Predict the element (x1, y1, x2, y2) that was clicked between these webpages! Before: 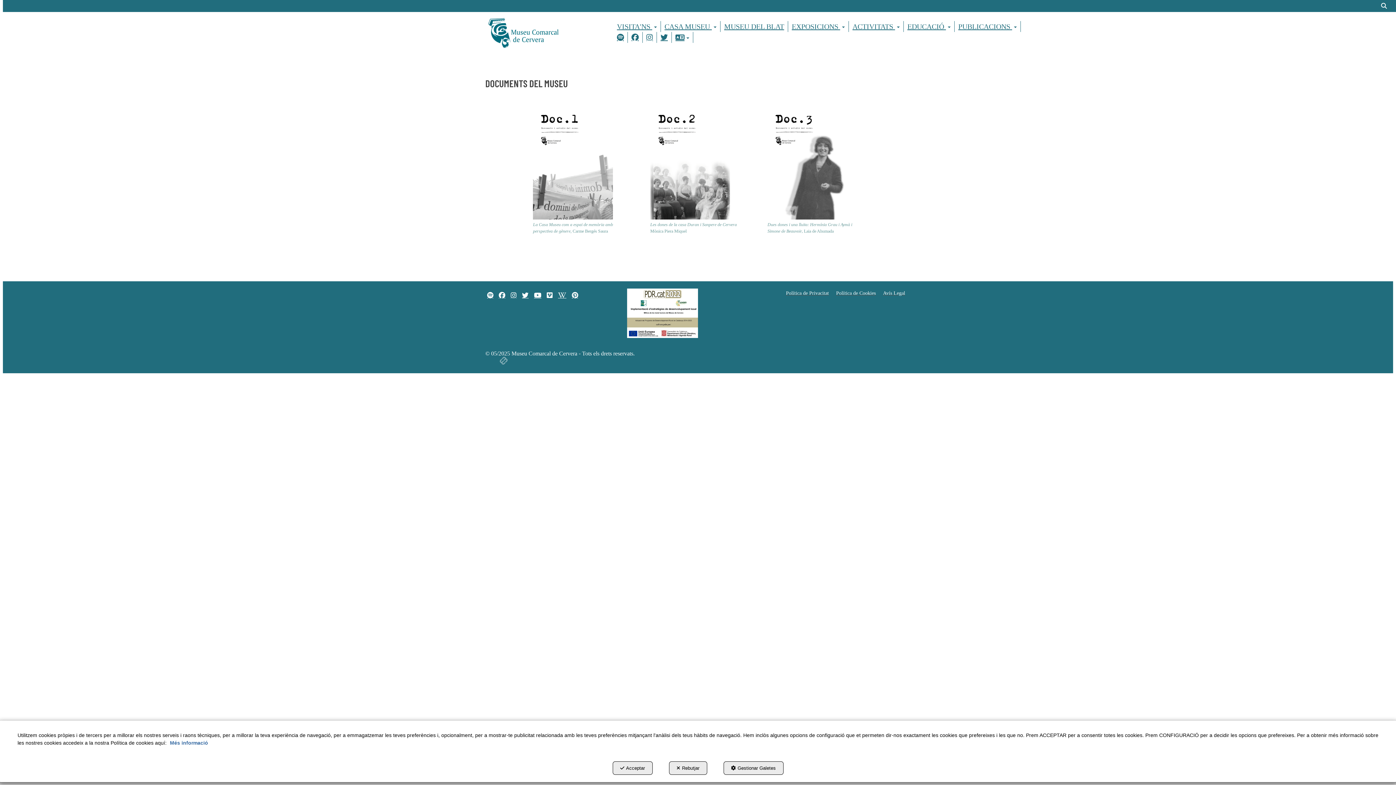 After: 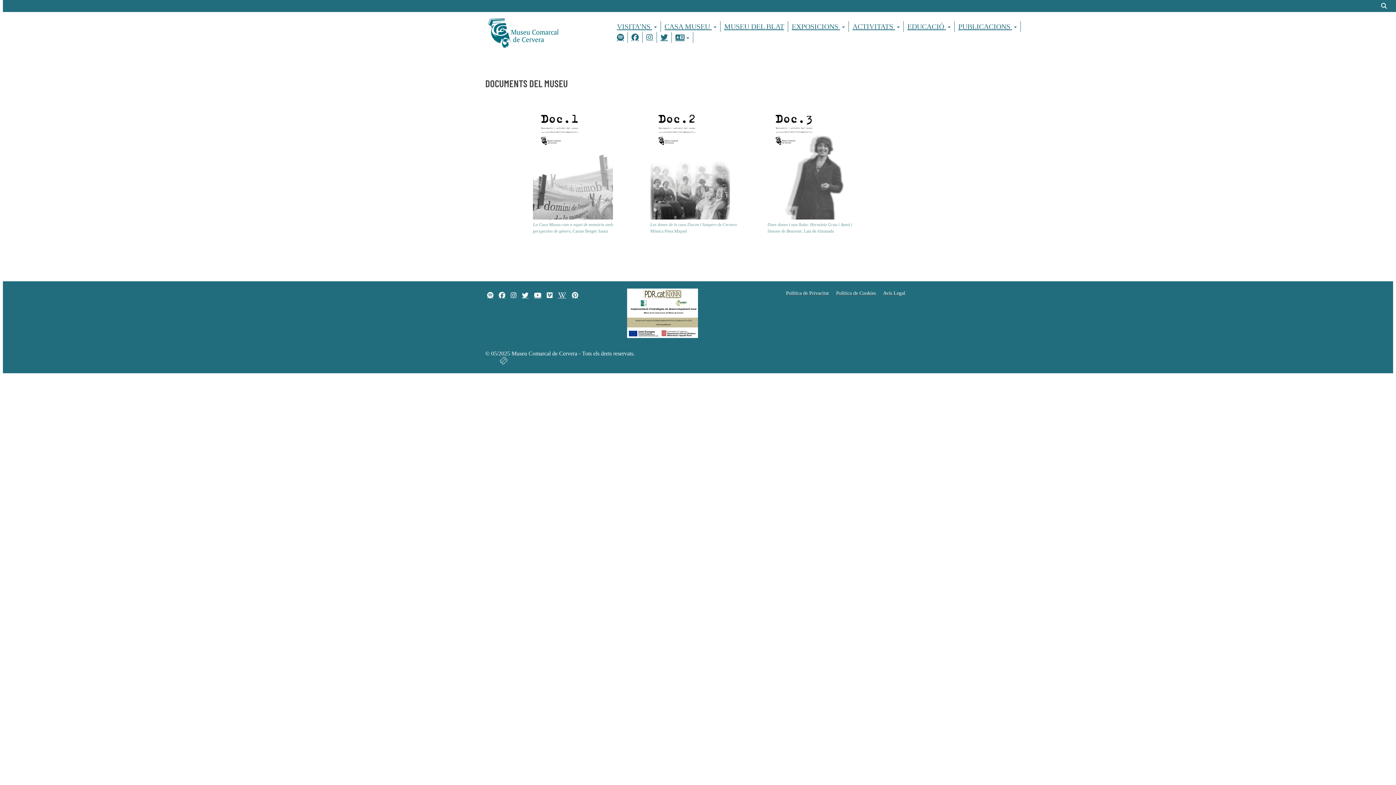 Action: bbox: (612, 761, 652, 775) label: Acceptar